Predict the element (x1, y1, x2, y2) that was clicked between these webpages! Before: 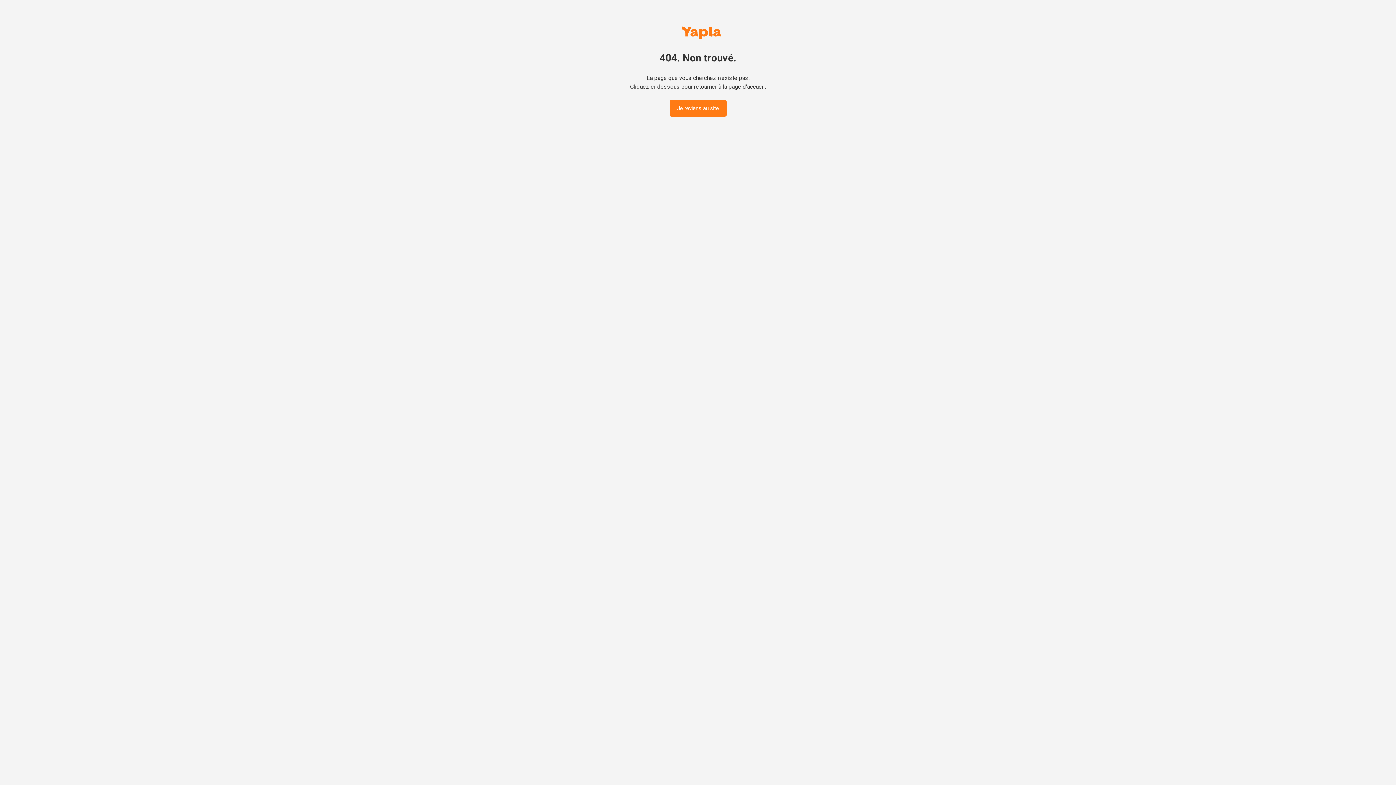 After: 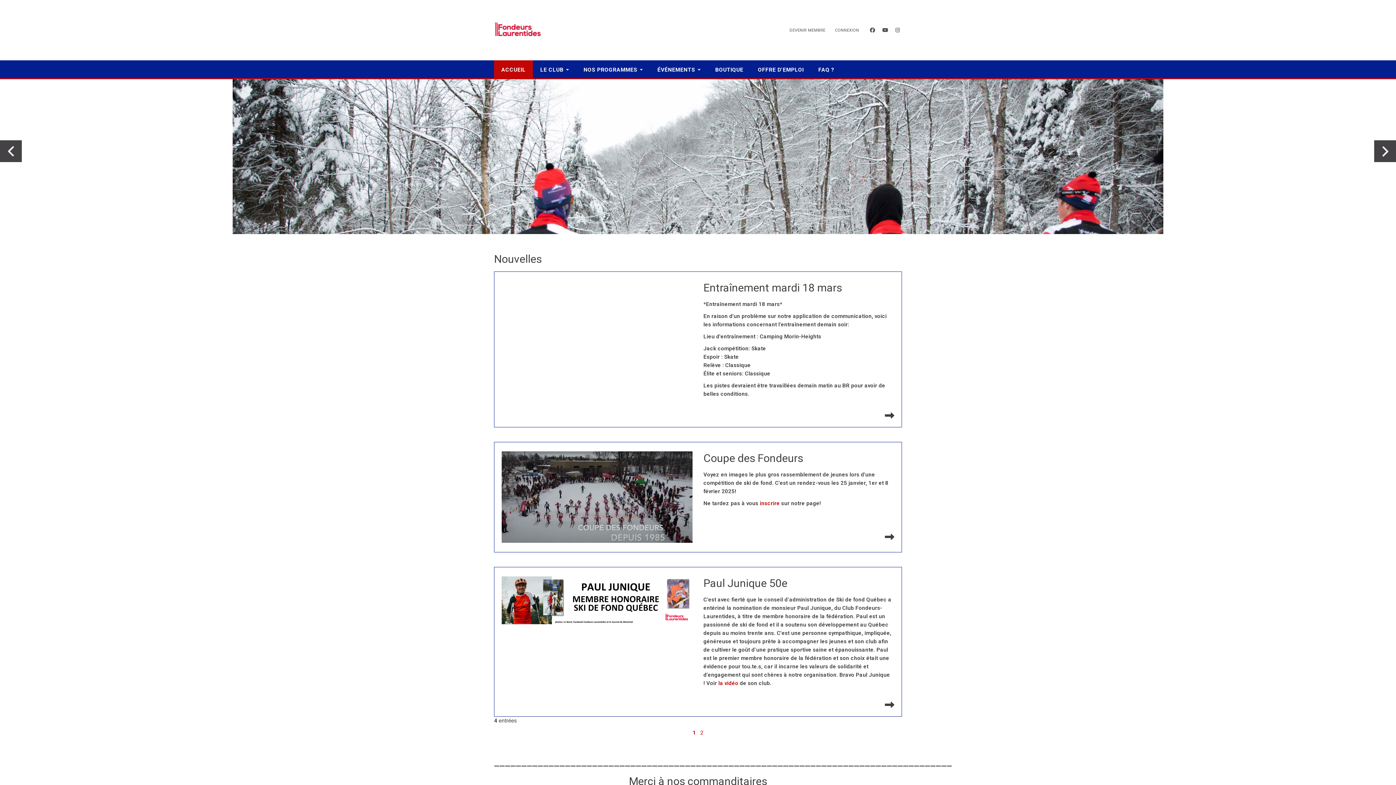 Action: bbox: (682, 26, 721, 38) label: Yapla